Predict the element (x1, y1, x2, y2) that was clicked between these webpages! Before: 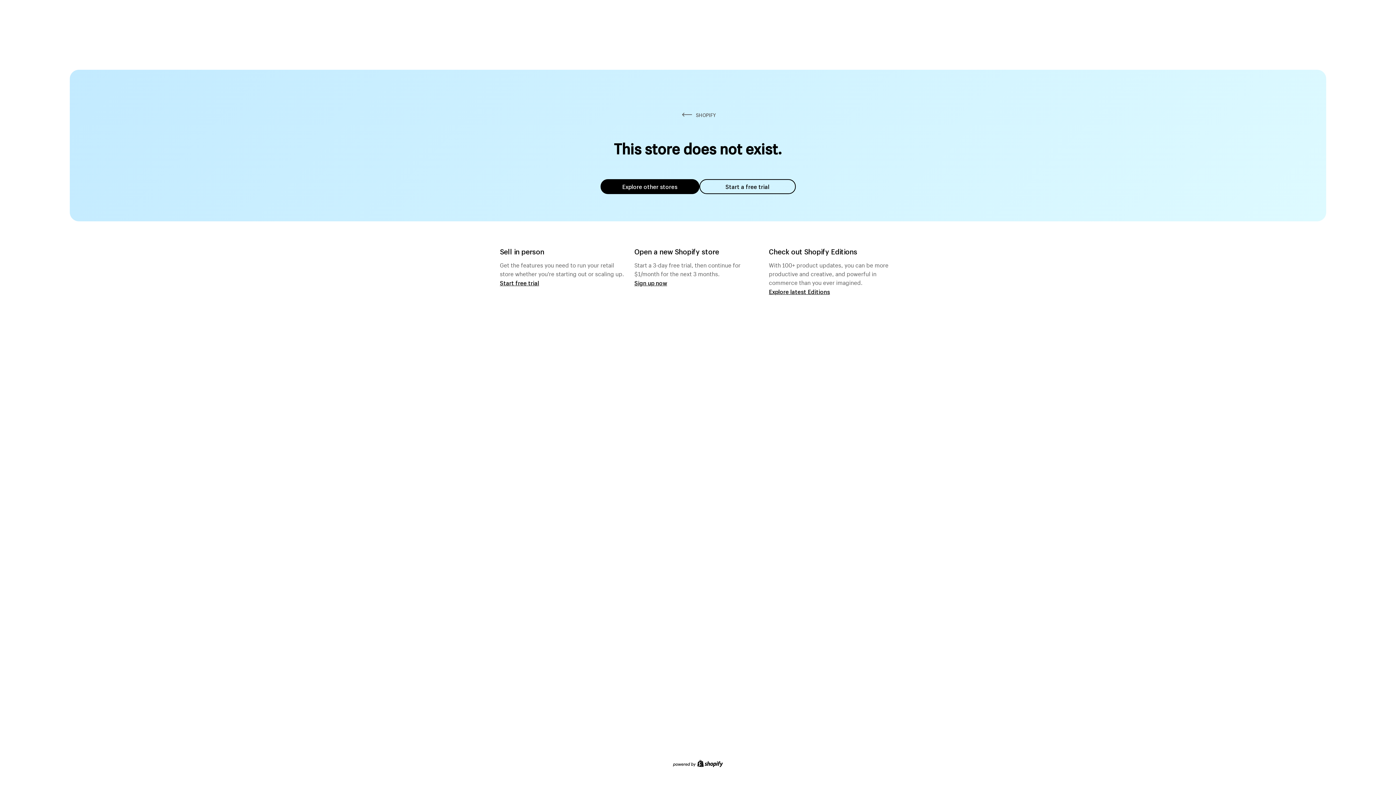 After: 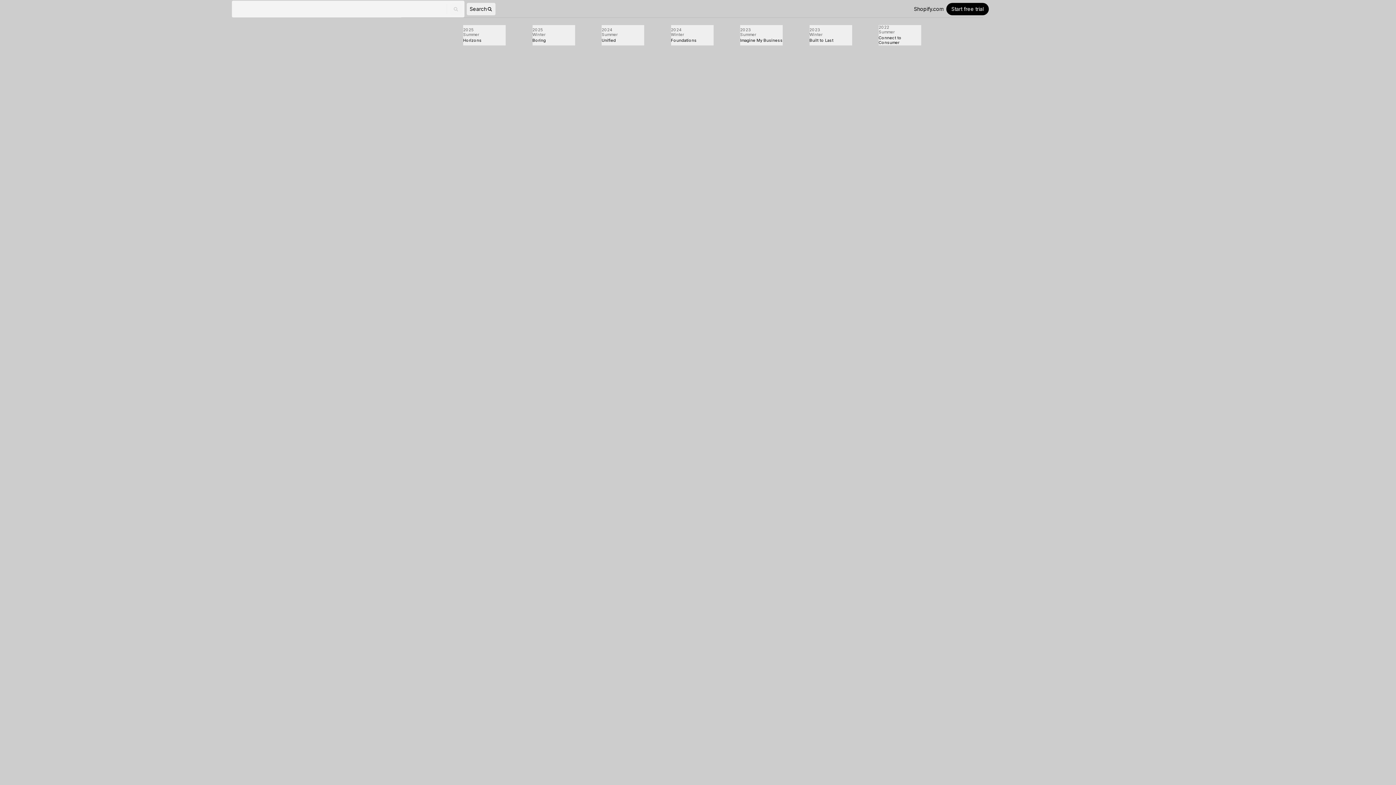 Action: label: Explore latest Editions bbox: (769, 287, 830, 295)